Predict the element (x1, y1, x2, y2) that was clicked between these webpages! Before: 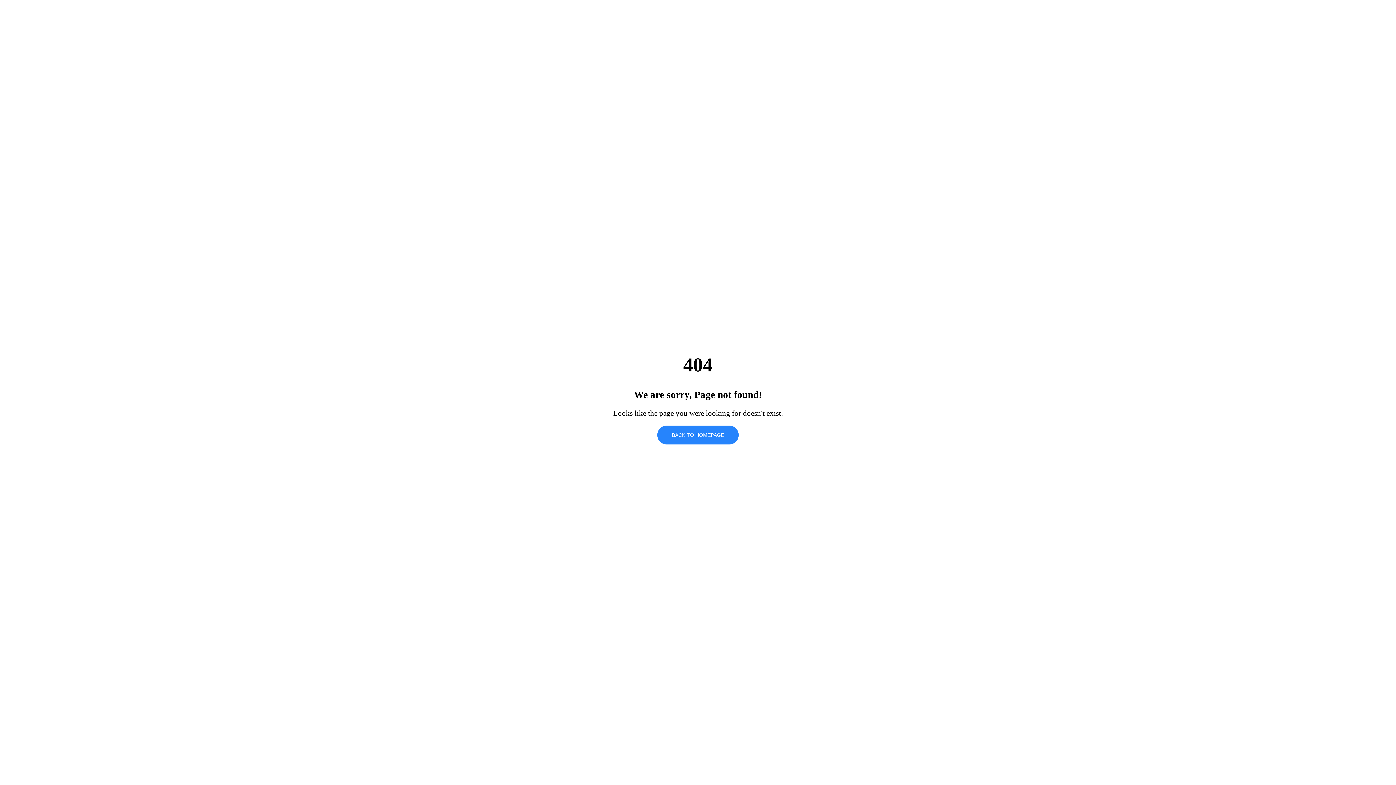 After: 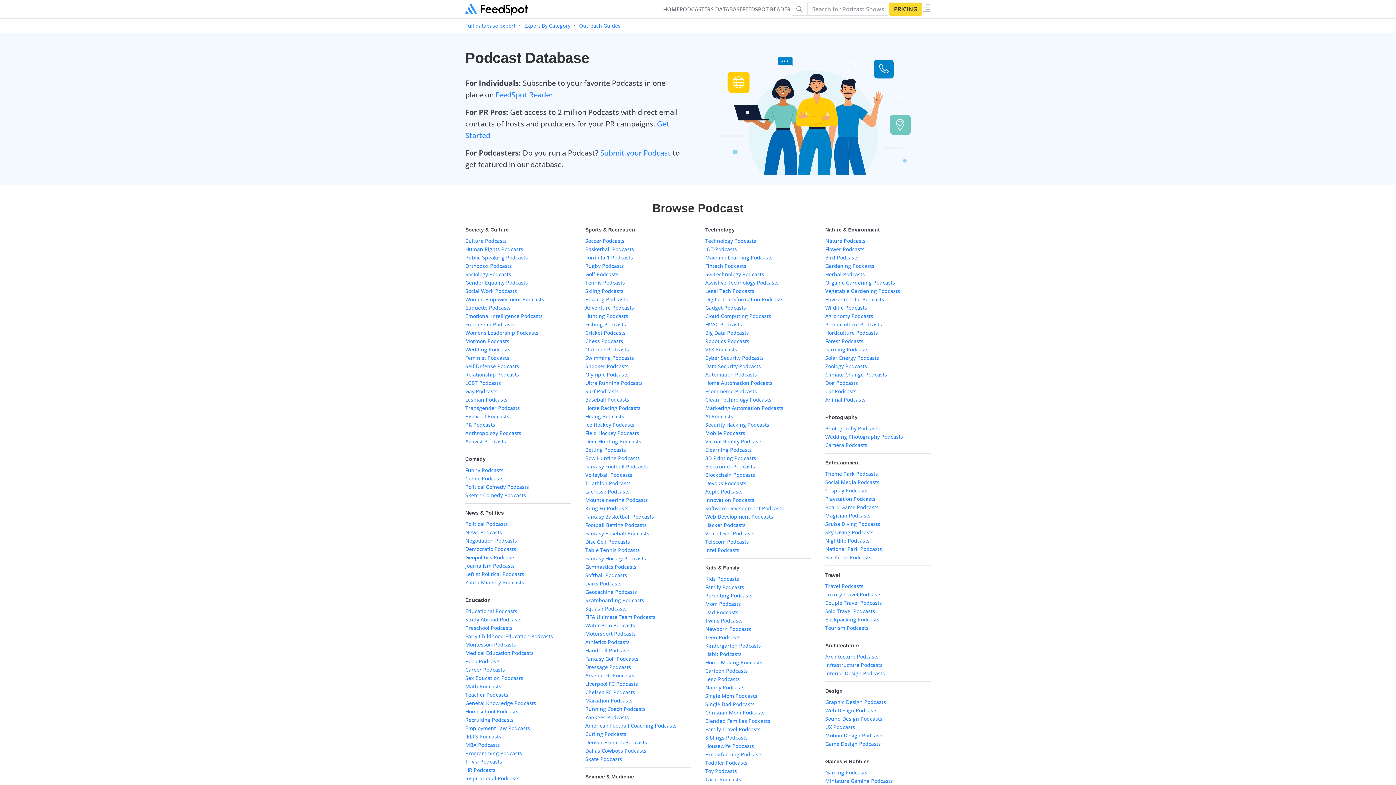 Action: bbox: (657, 425, 738, 444) label: BACK TO HOMEPAGE